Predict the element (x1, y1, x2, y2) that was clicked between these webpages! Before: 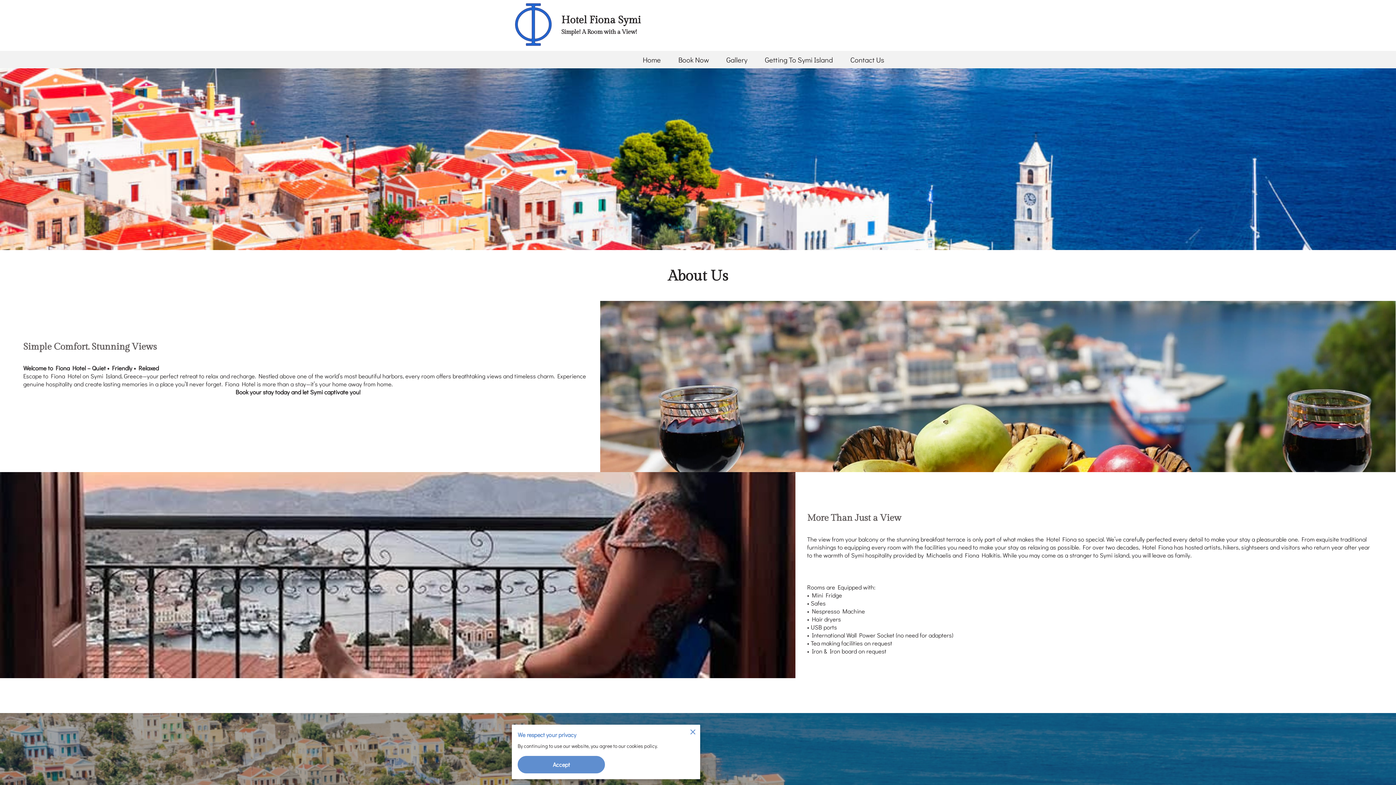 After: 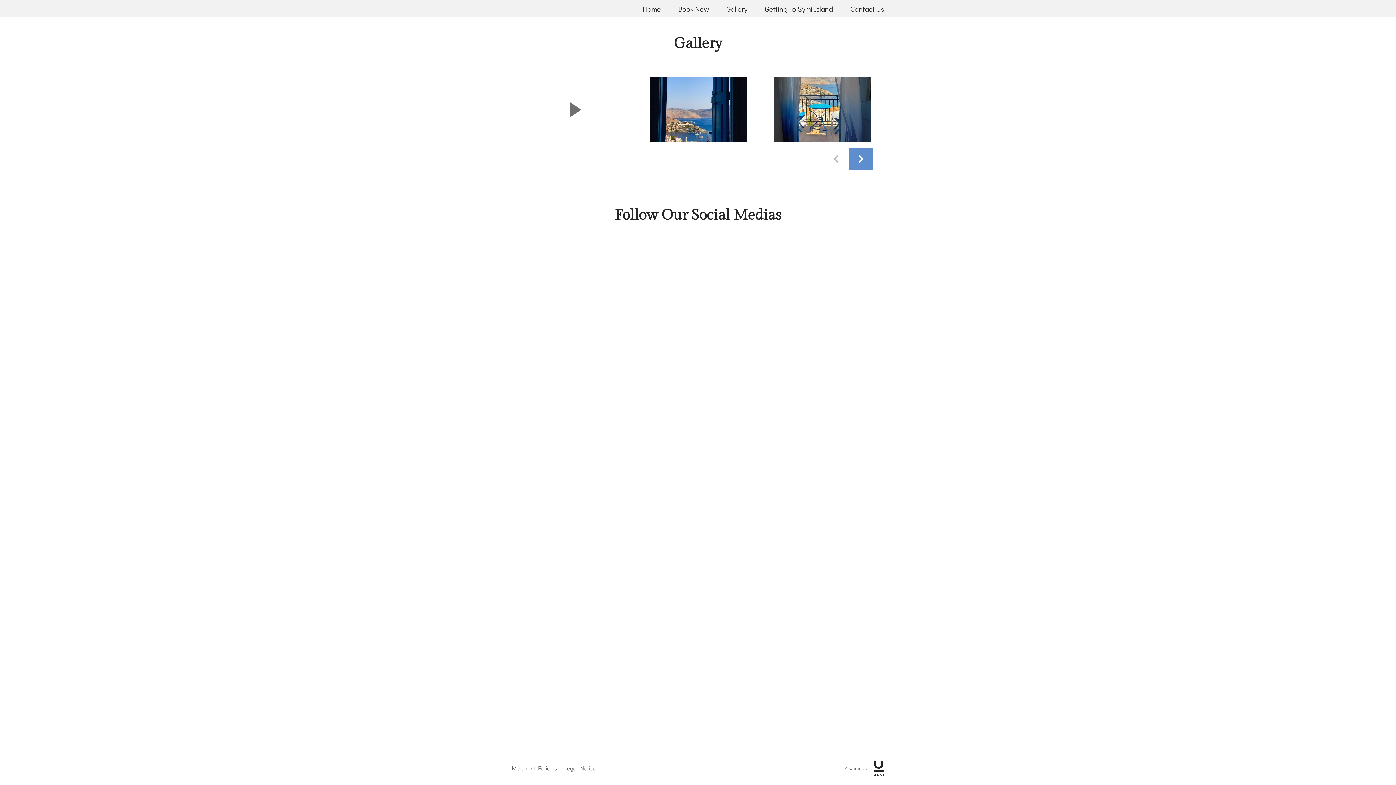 Action: label: Gallery bbox: (726, 54, 747, 64)